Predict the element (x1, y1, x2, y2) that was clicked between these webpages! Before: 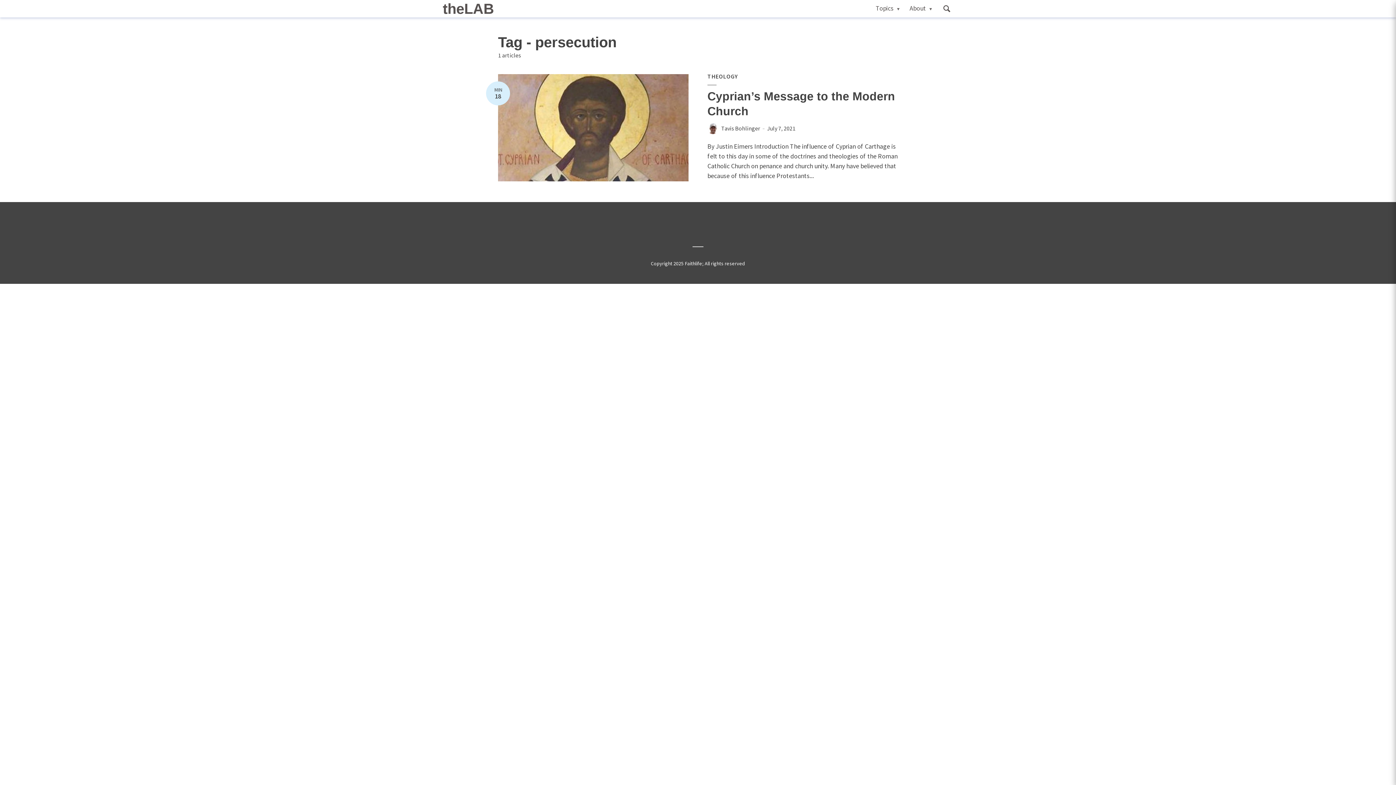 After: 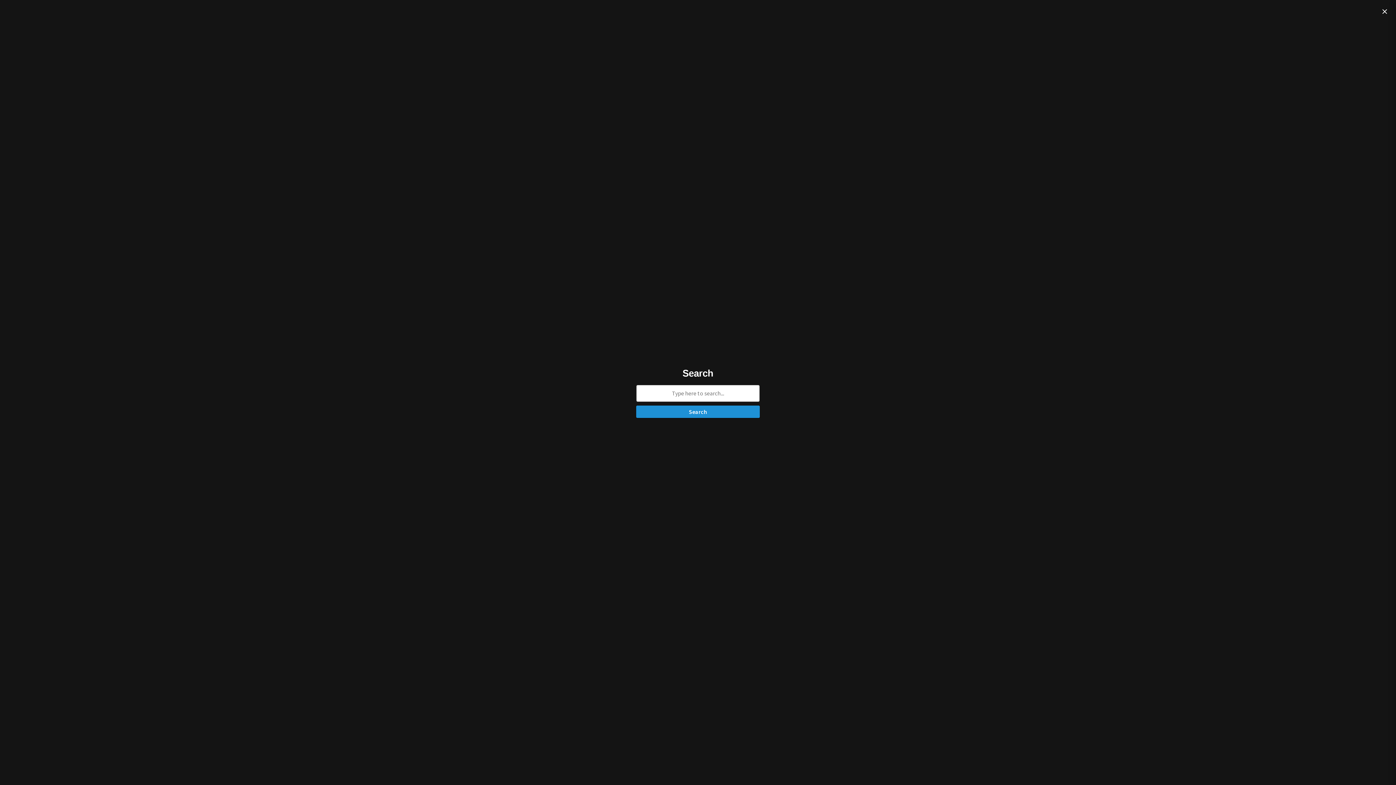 Action: bbox: (940, 1, 953, 16)